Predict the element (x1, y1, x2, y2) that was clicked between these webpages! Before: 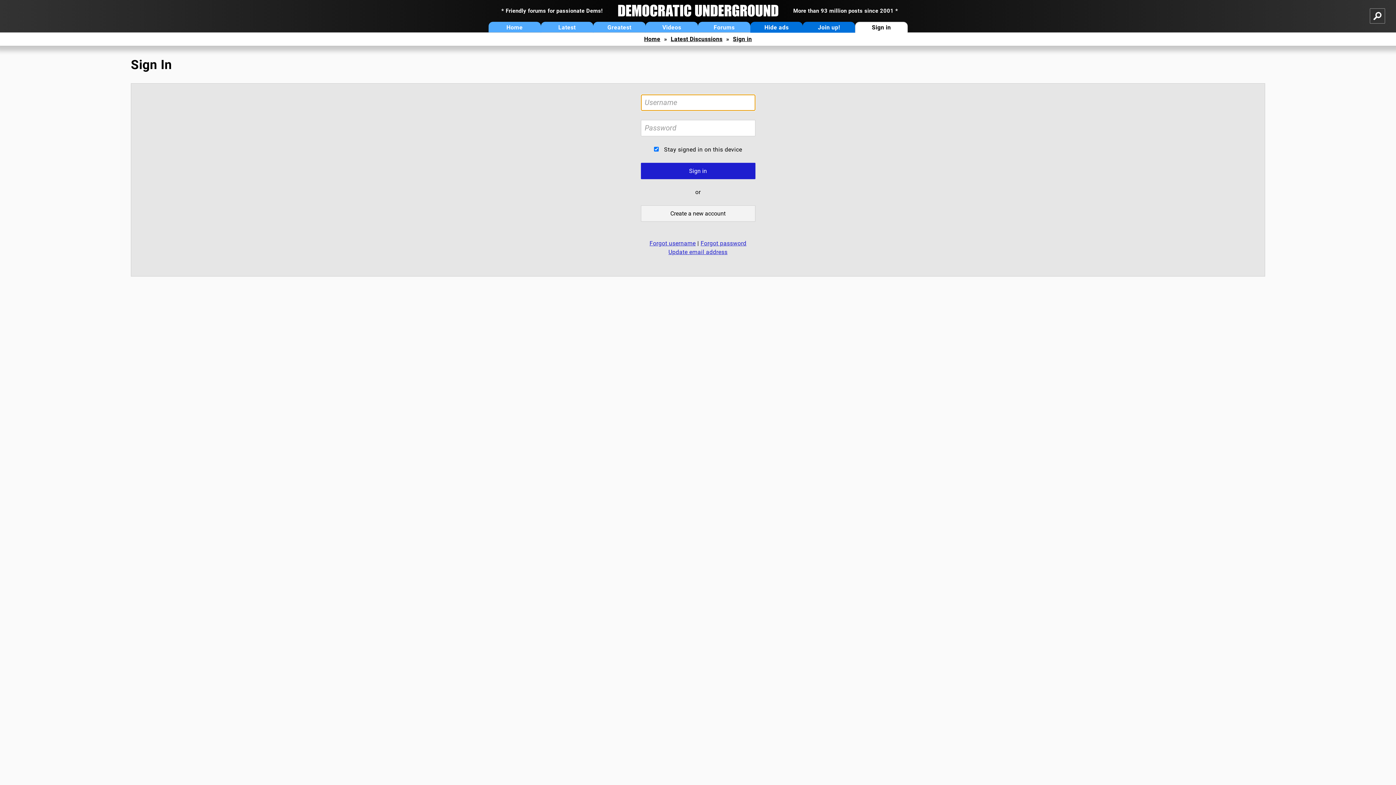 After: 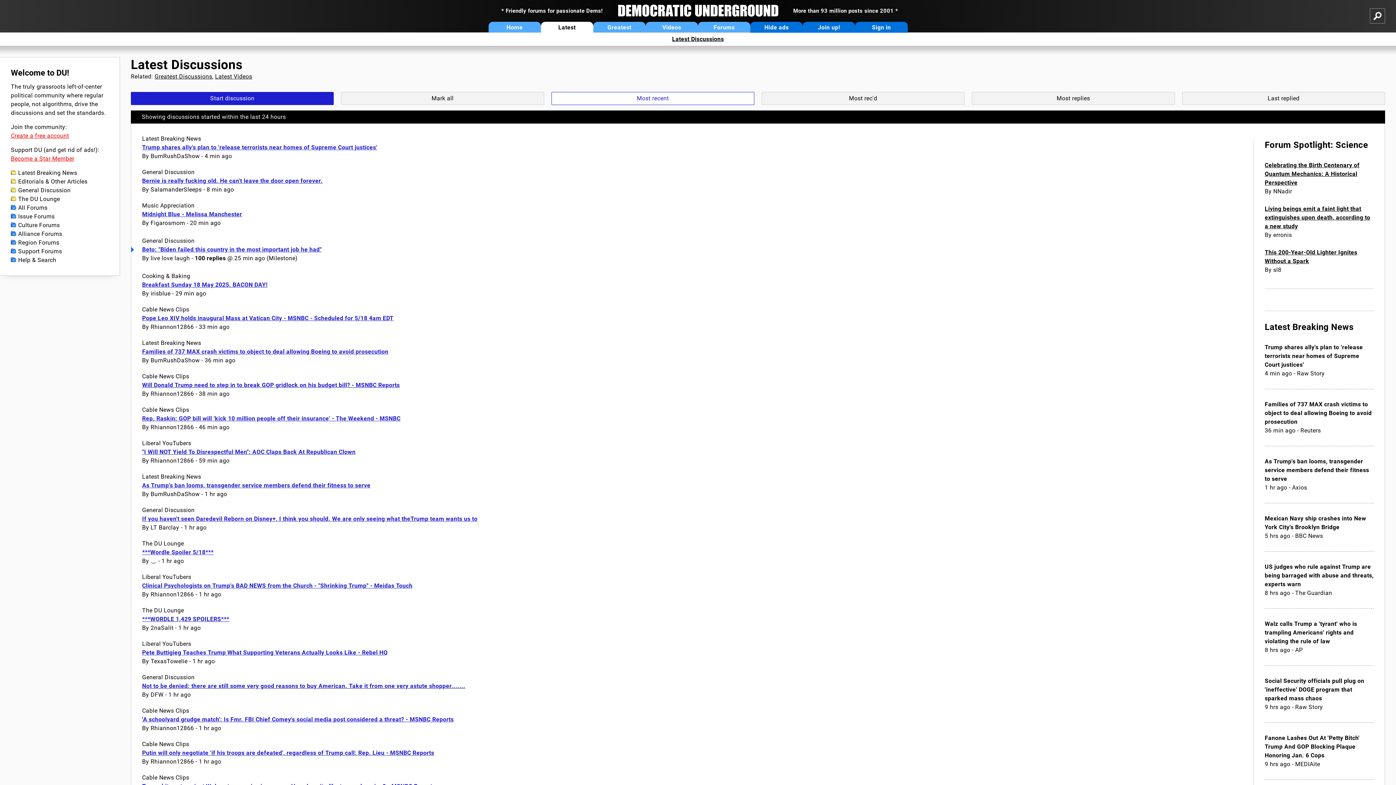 Action: bbox: (670, 35, 722, 42) label: Latest Discussions